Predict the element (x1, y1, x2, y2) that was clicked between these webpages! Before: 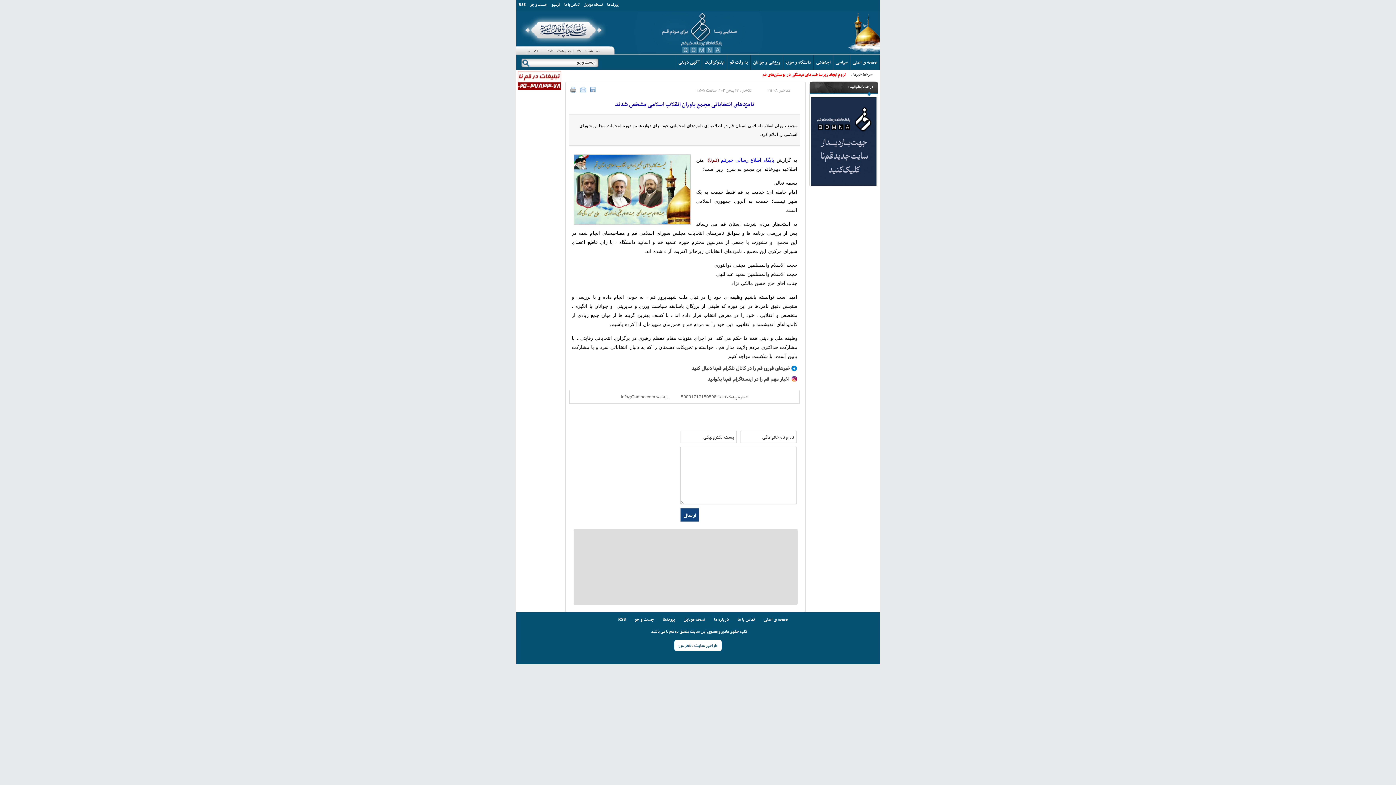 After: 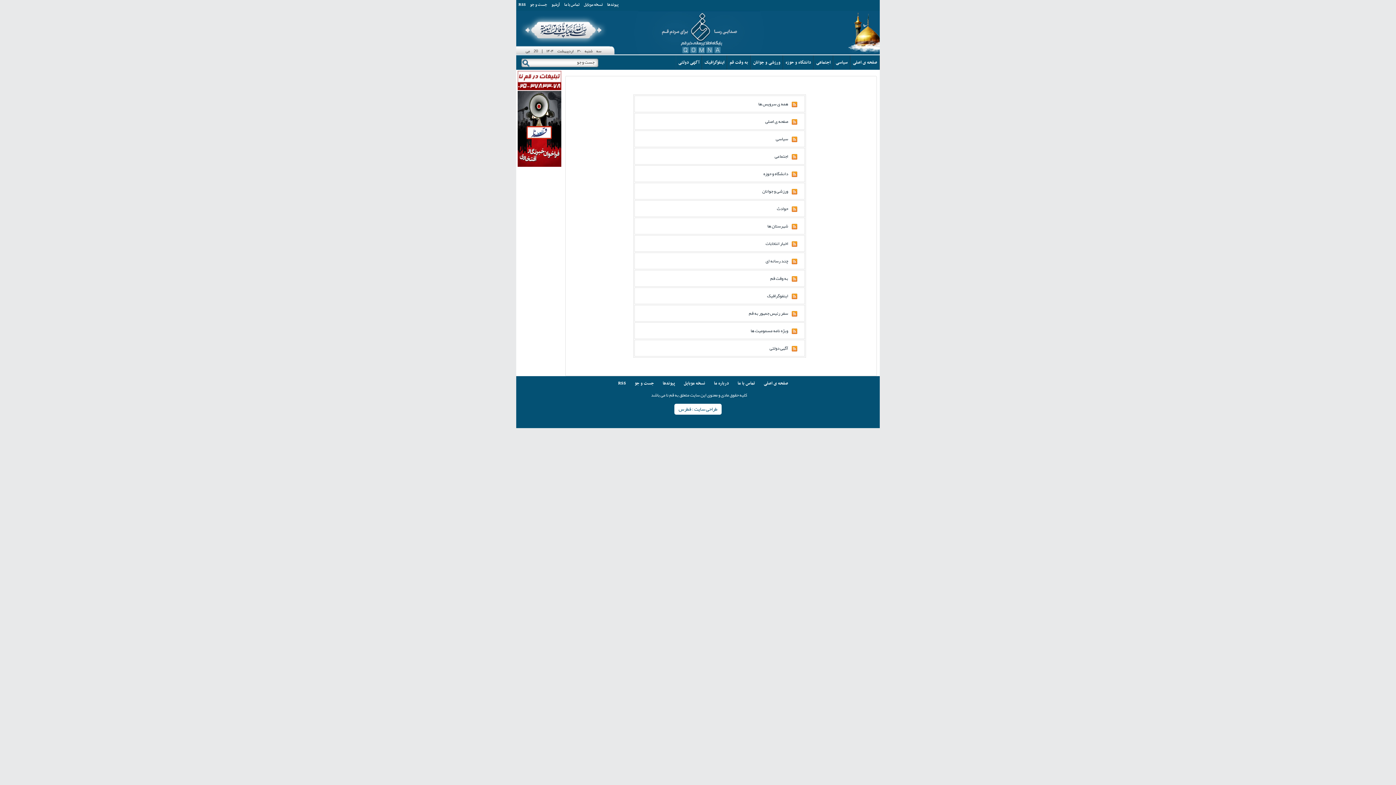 Action: label: RSS bbox: (516, 0, 528, 10)